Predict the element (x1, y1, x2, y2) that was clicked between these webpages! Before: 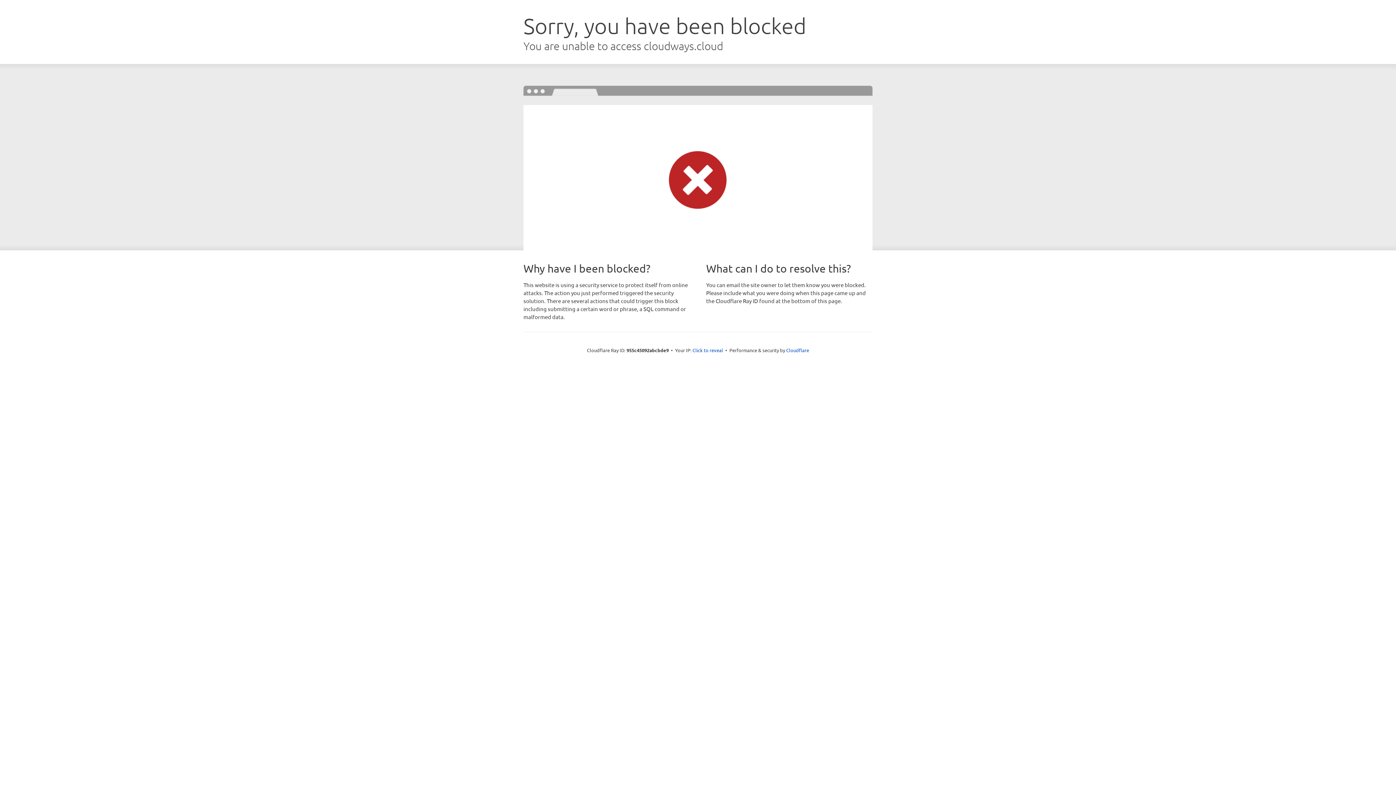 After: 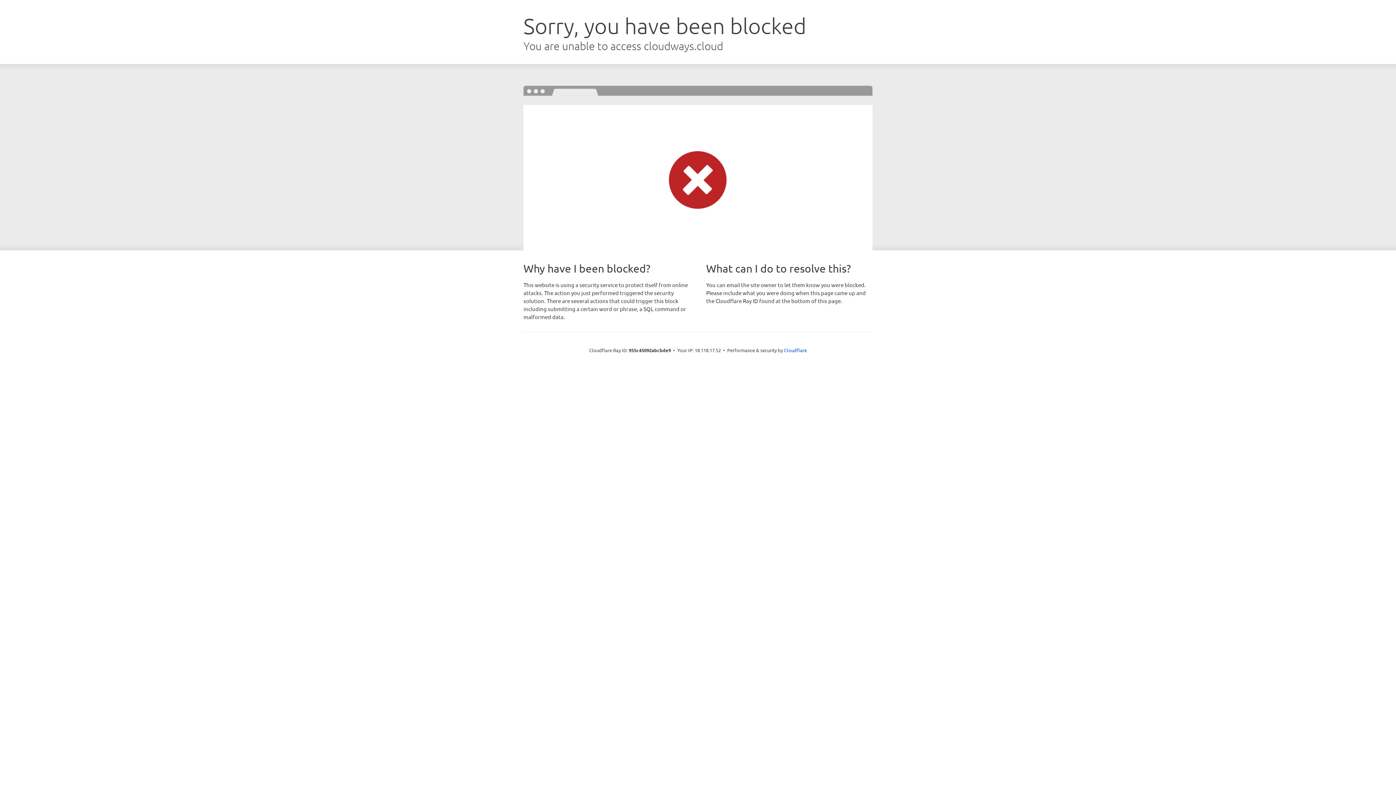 Action: bbox: (692, 346, 723, 353) label: Click to reveal